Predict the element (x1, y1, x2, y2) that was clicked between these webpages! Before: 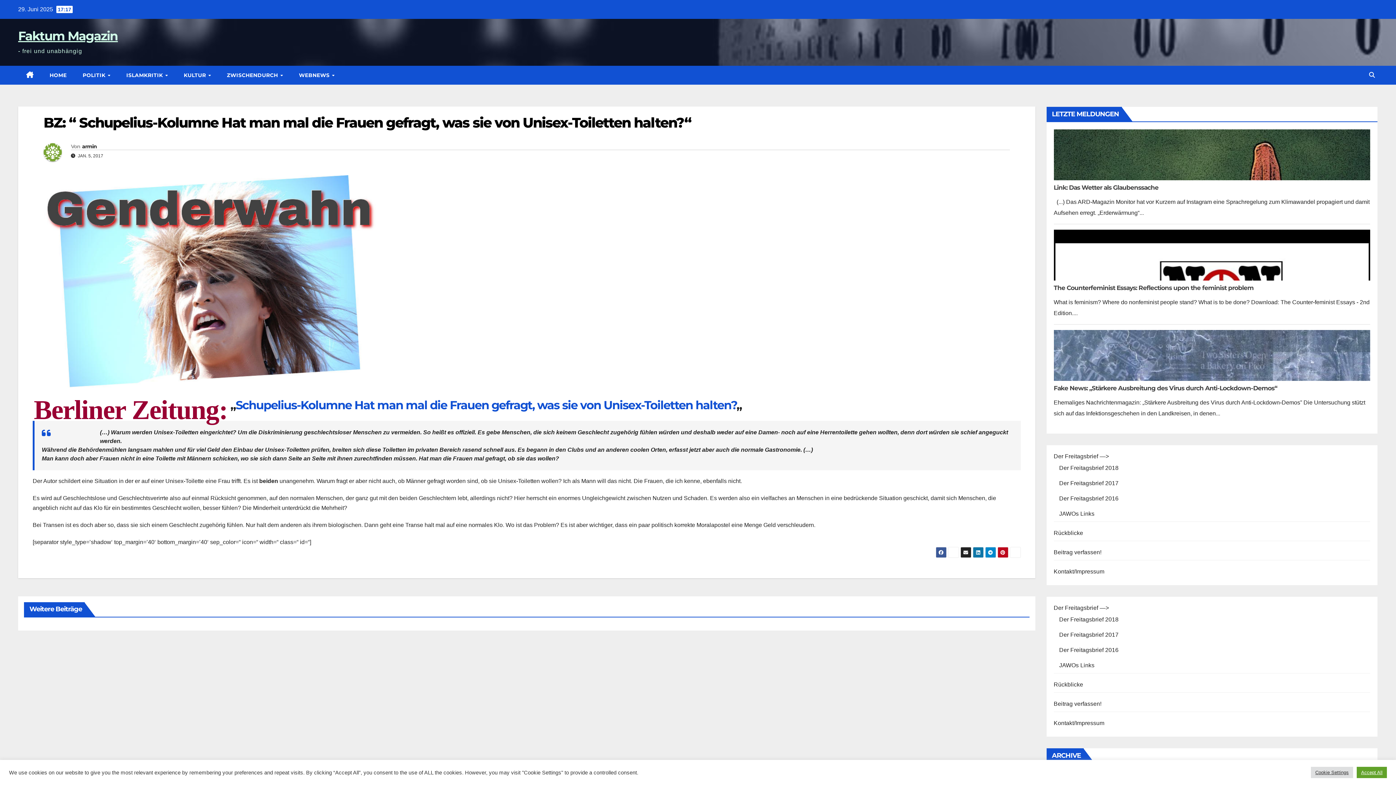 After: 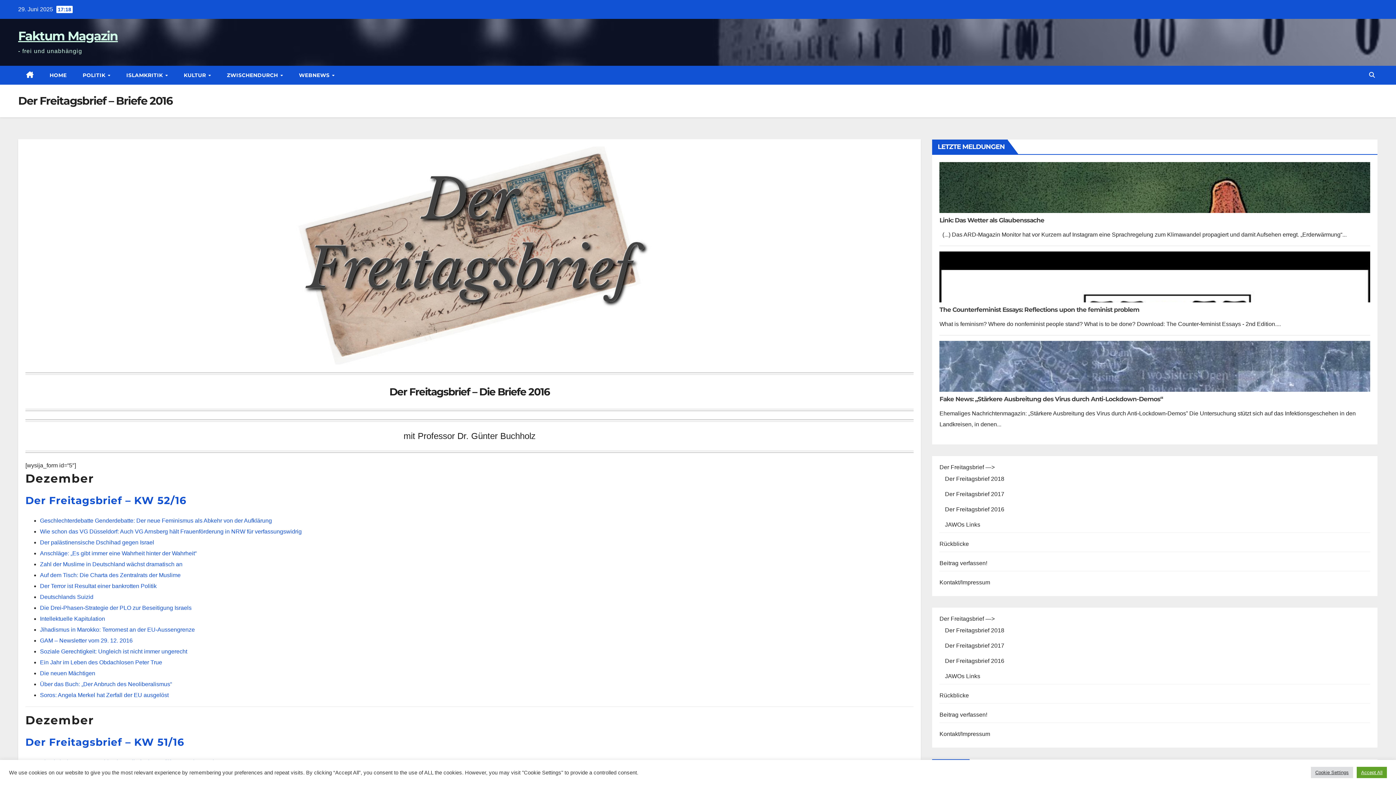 Action: bbox: (1059, 647, 1118, 653) label: Der Freitagsbrief 2016